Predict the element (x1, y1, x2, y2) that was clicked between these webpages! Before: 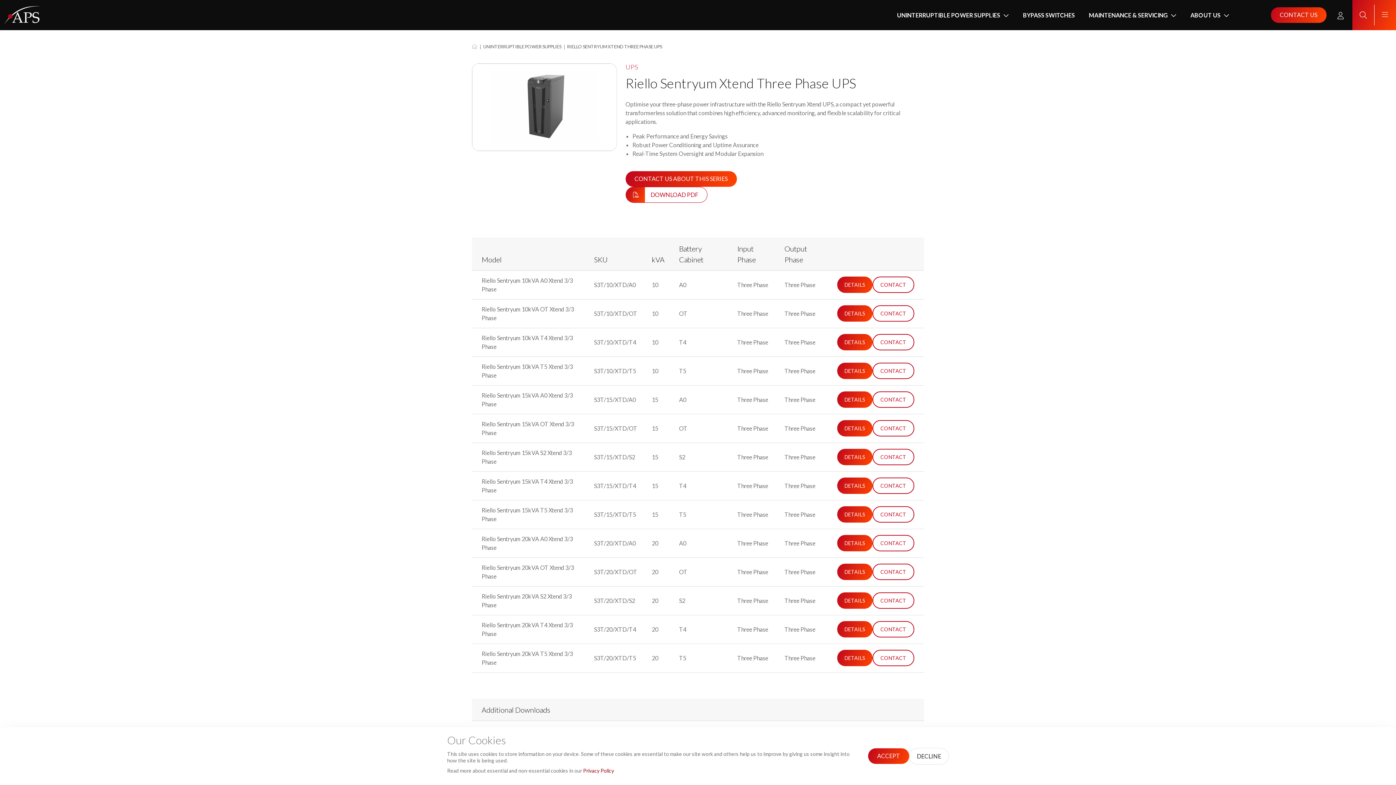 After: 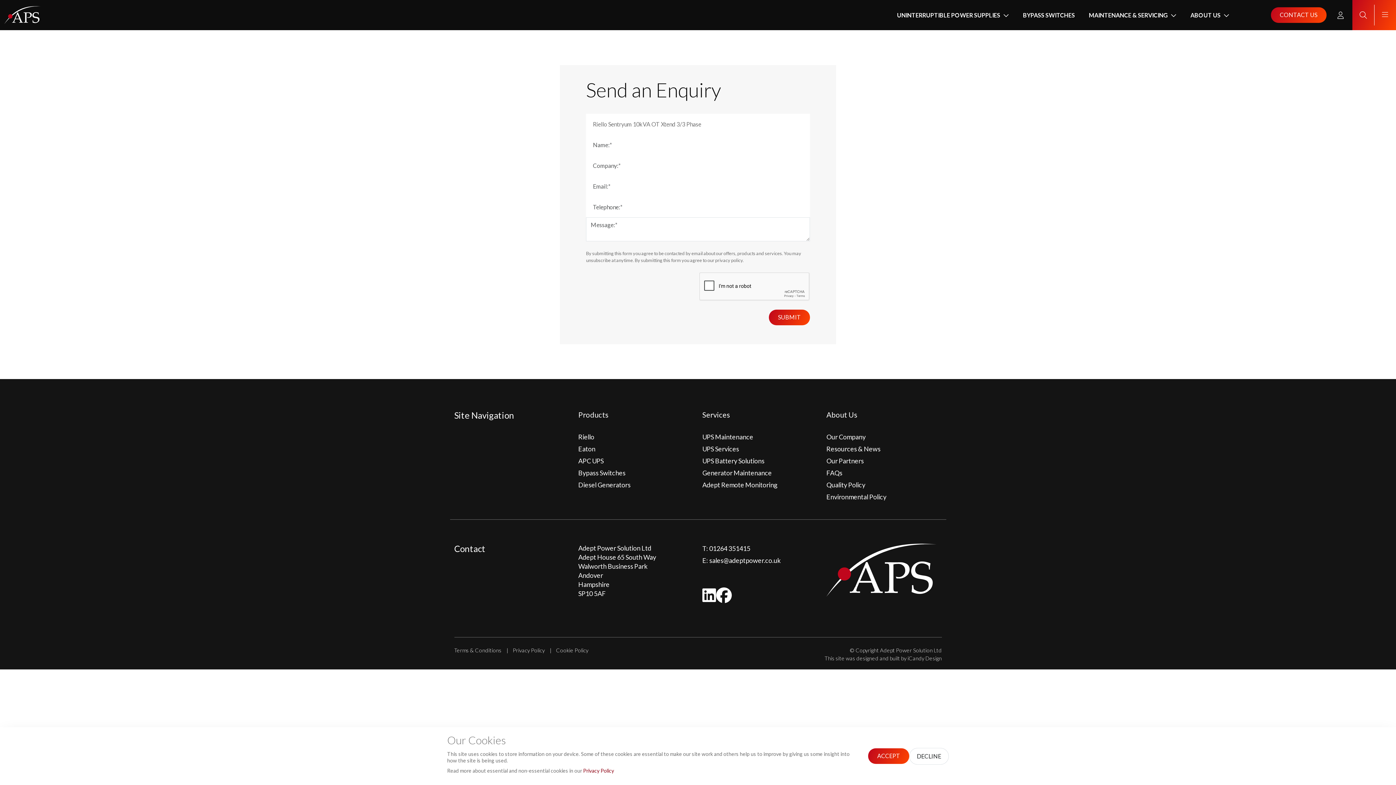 Action: bbox: (872, 305, 914, 321) label: CONTACT